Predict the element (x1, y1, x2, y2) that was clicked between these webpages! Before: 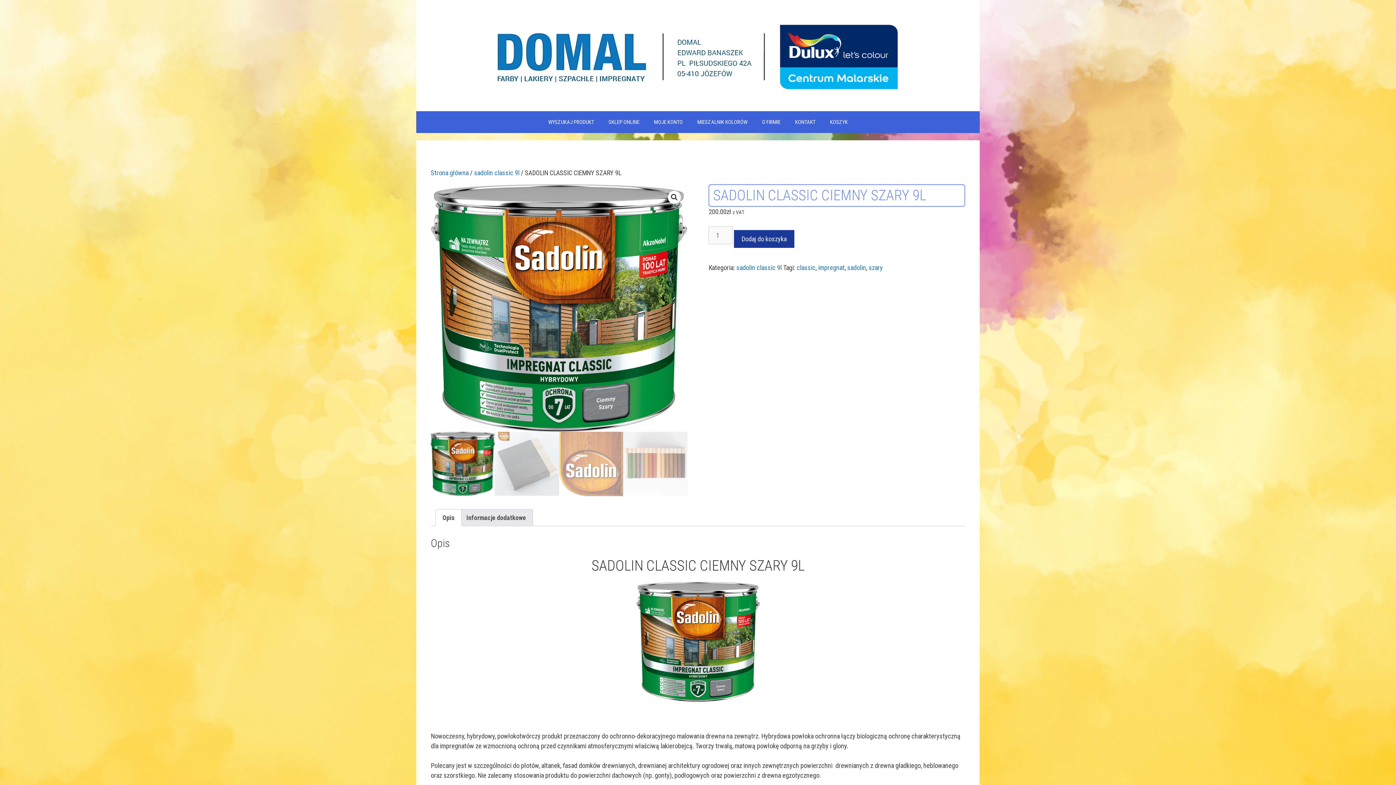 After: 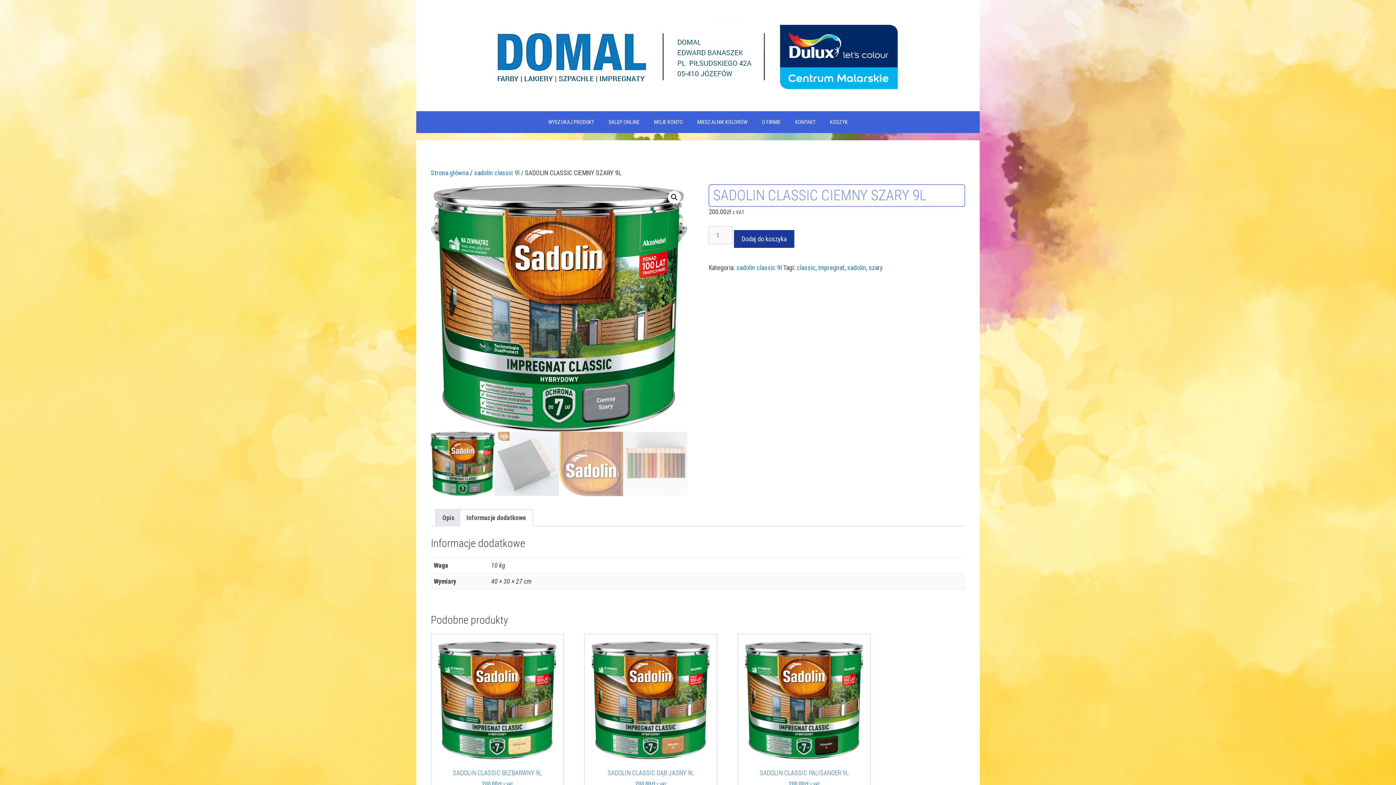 Action: label: Informacje dodatkowe bbox: (466, 509, 526, 526)